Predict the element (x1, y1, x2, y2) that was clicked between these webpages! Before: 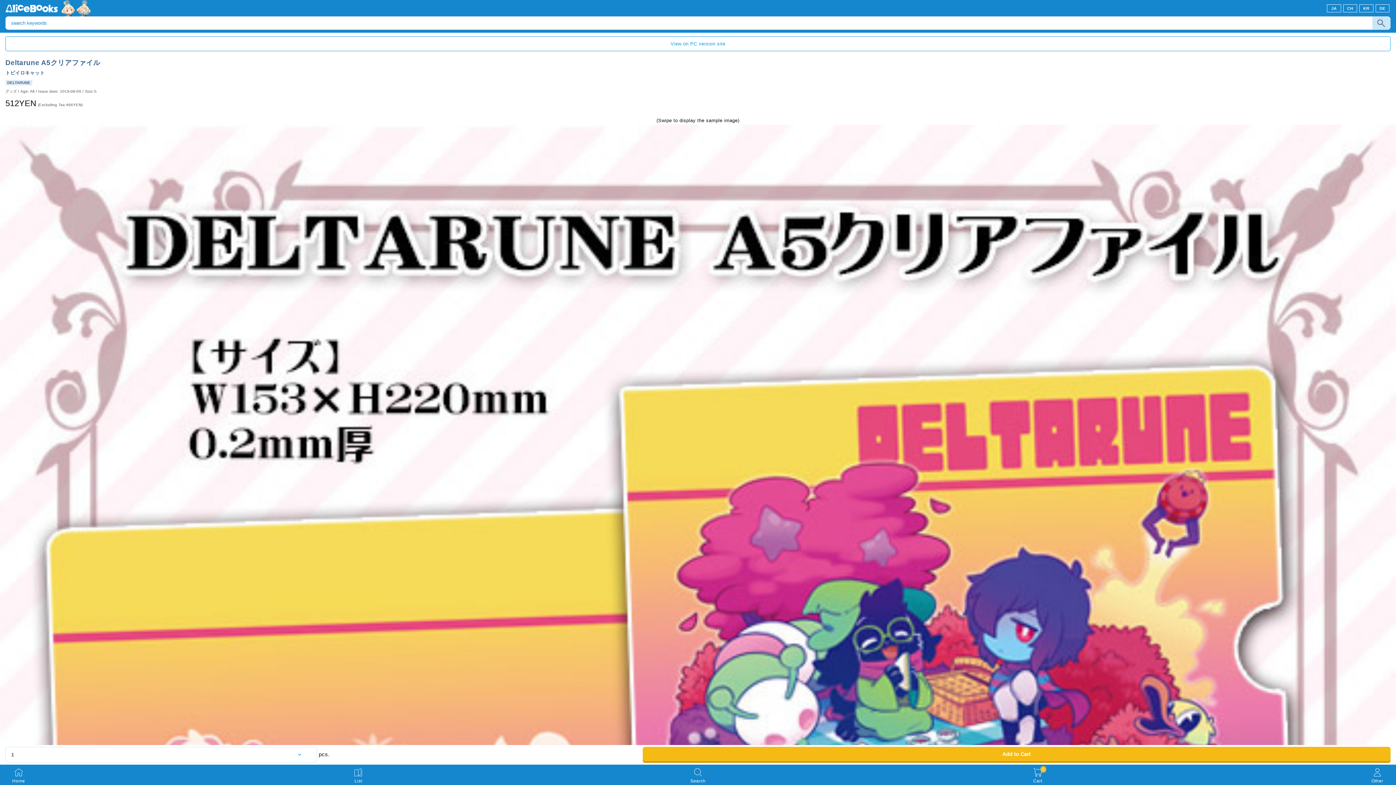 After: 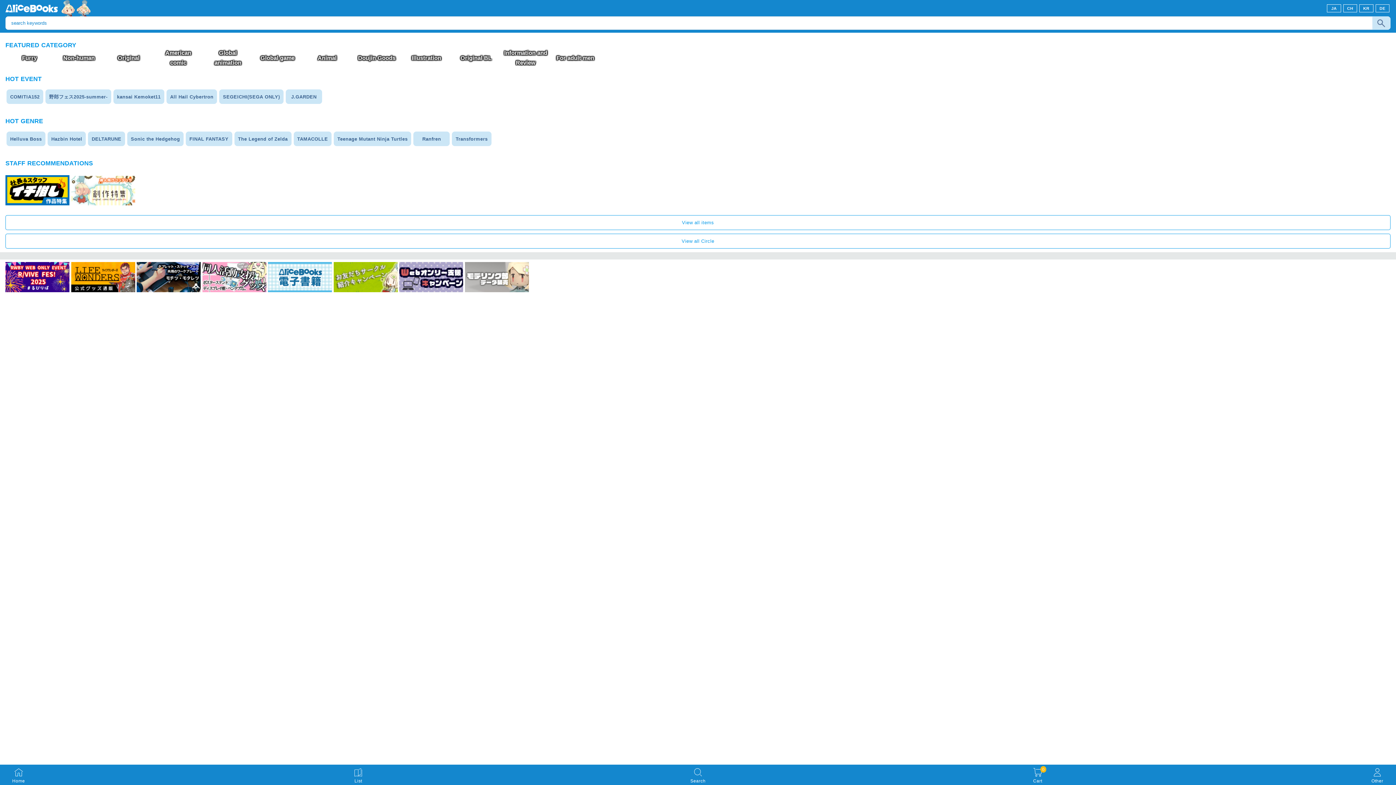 Action: label: 
Search bbox: (686, 768, 709, 783)